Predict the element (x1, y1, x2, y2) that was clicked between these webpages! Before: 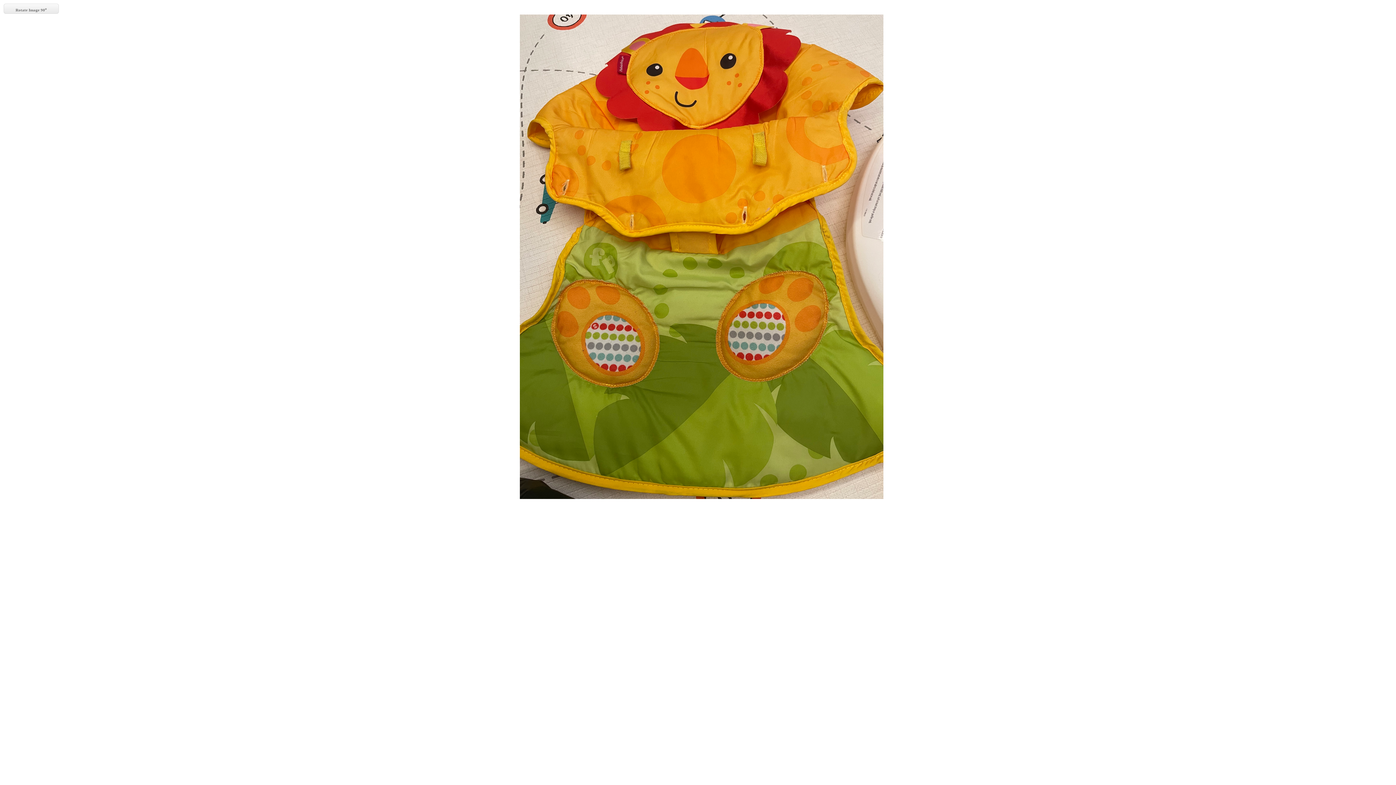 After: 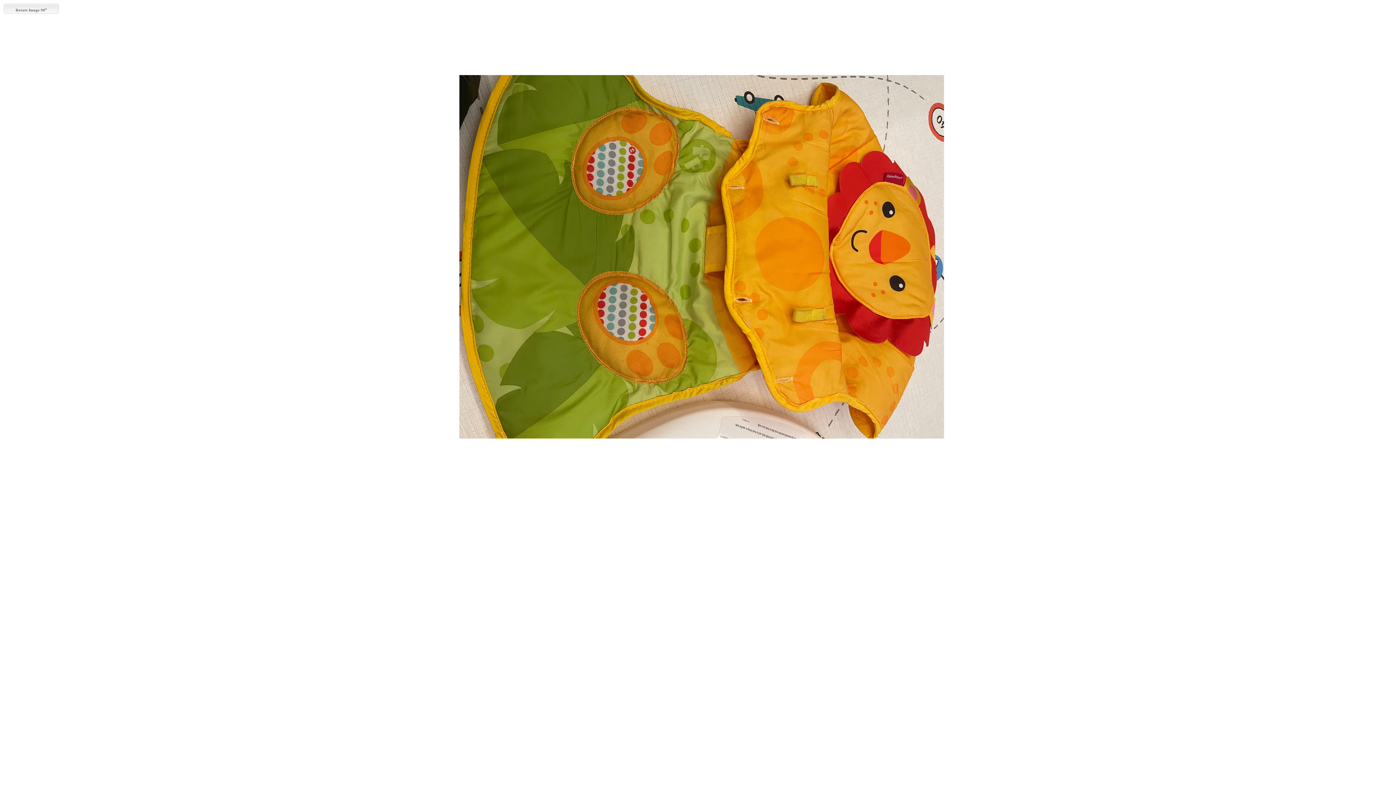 Action: bbox: (3, 3, 58, 13) label: Rotate Image 90o